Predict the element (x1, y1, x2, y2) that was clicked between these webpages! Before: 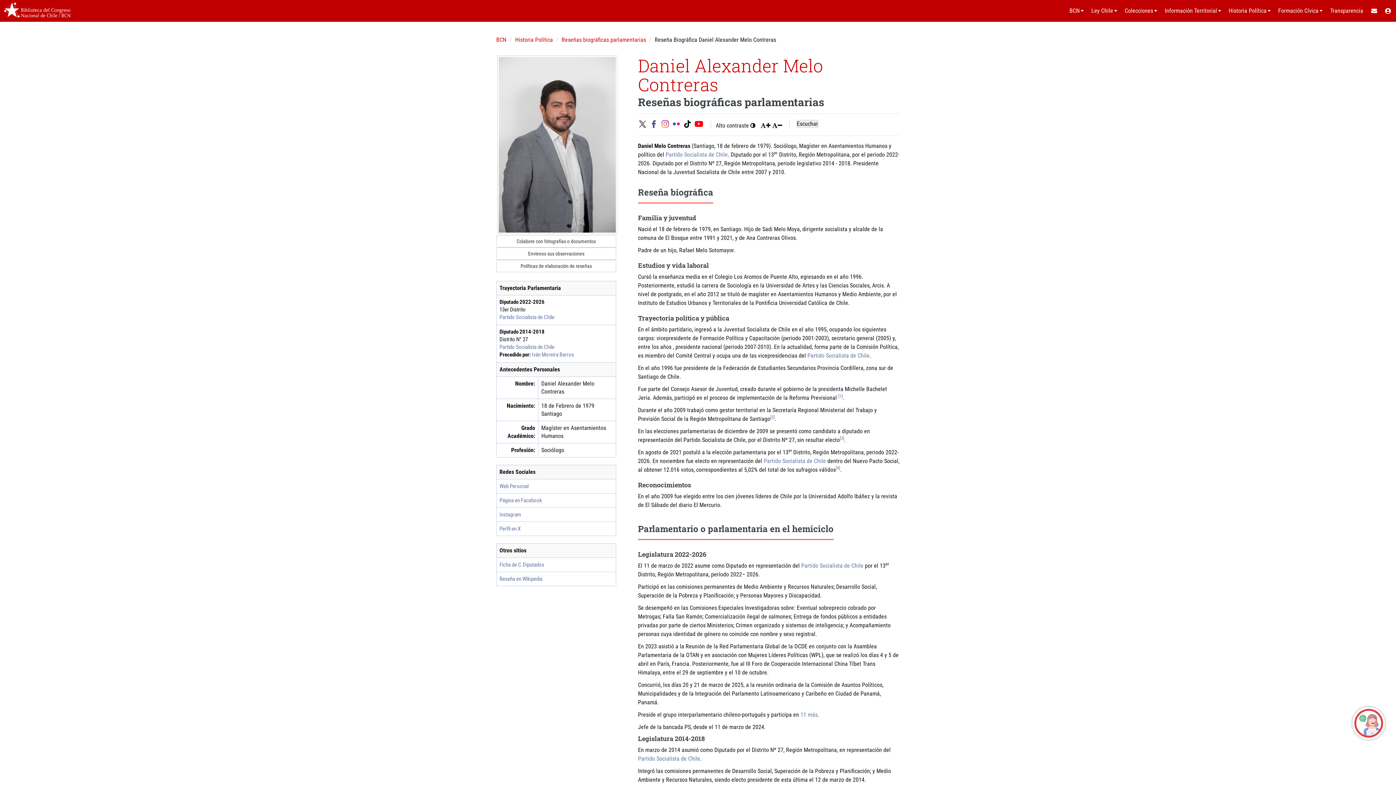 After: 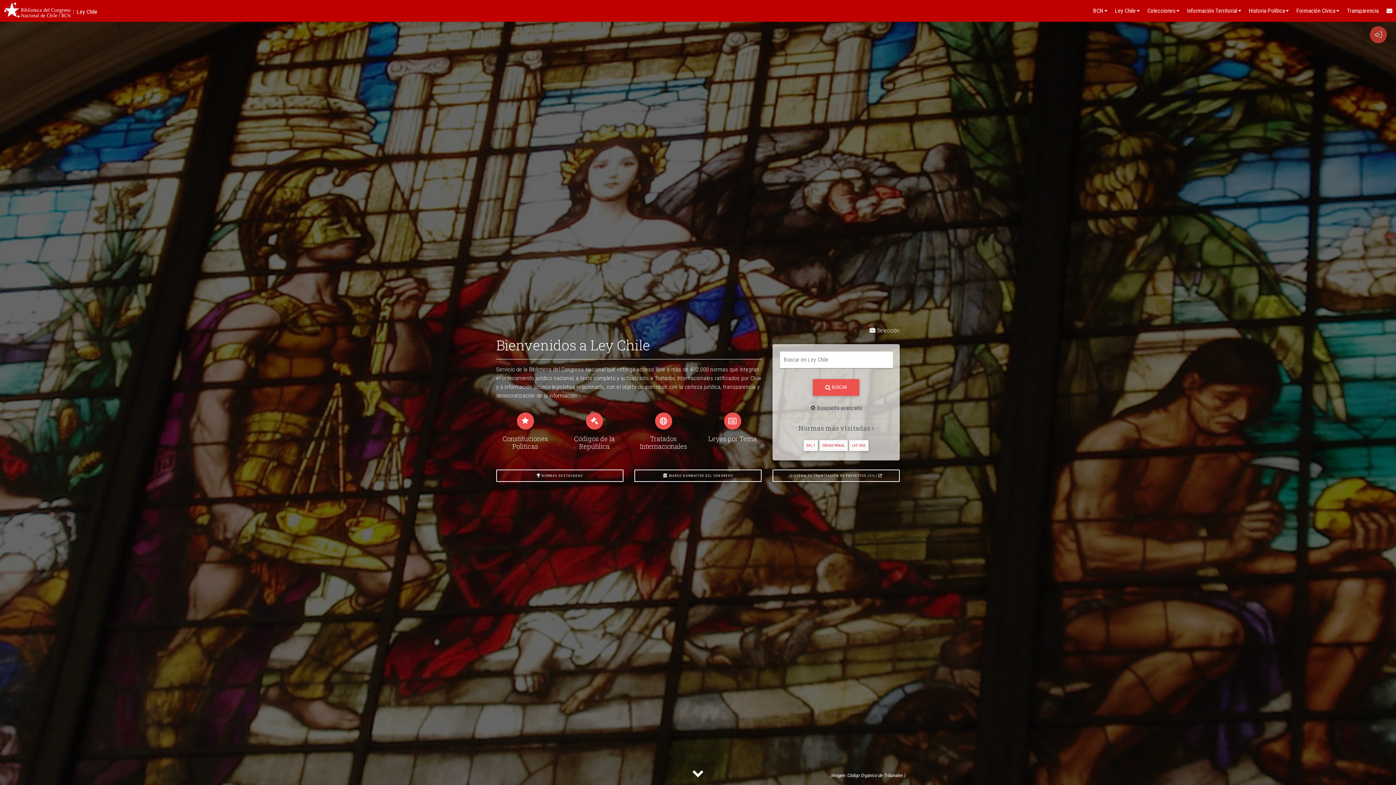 Action: bbox: (1088, 0, 1121, 21) label: Ley Chile